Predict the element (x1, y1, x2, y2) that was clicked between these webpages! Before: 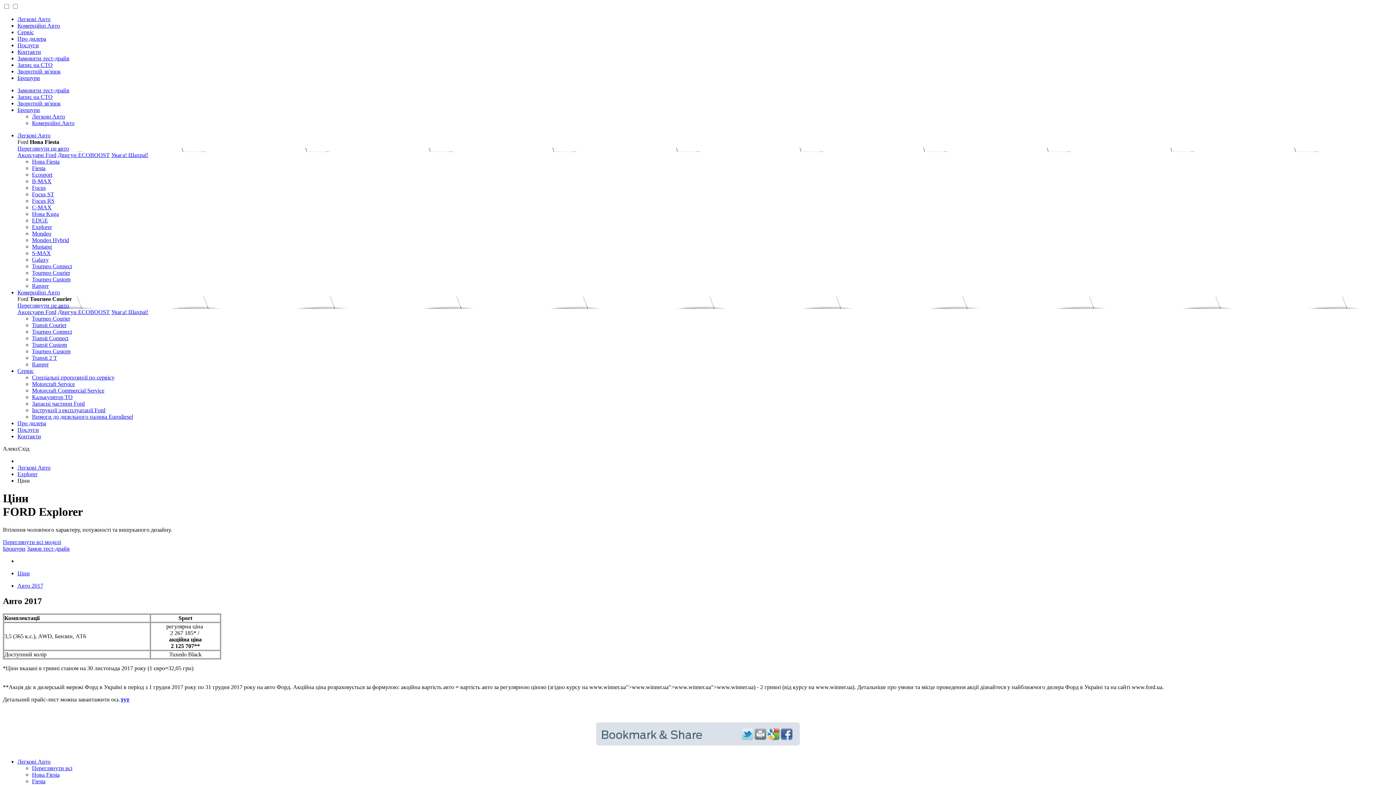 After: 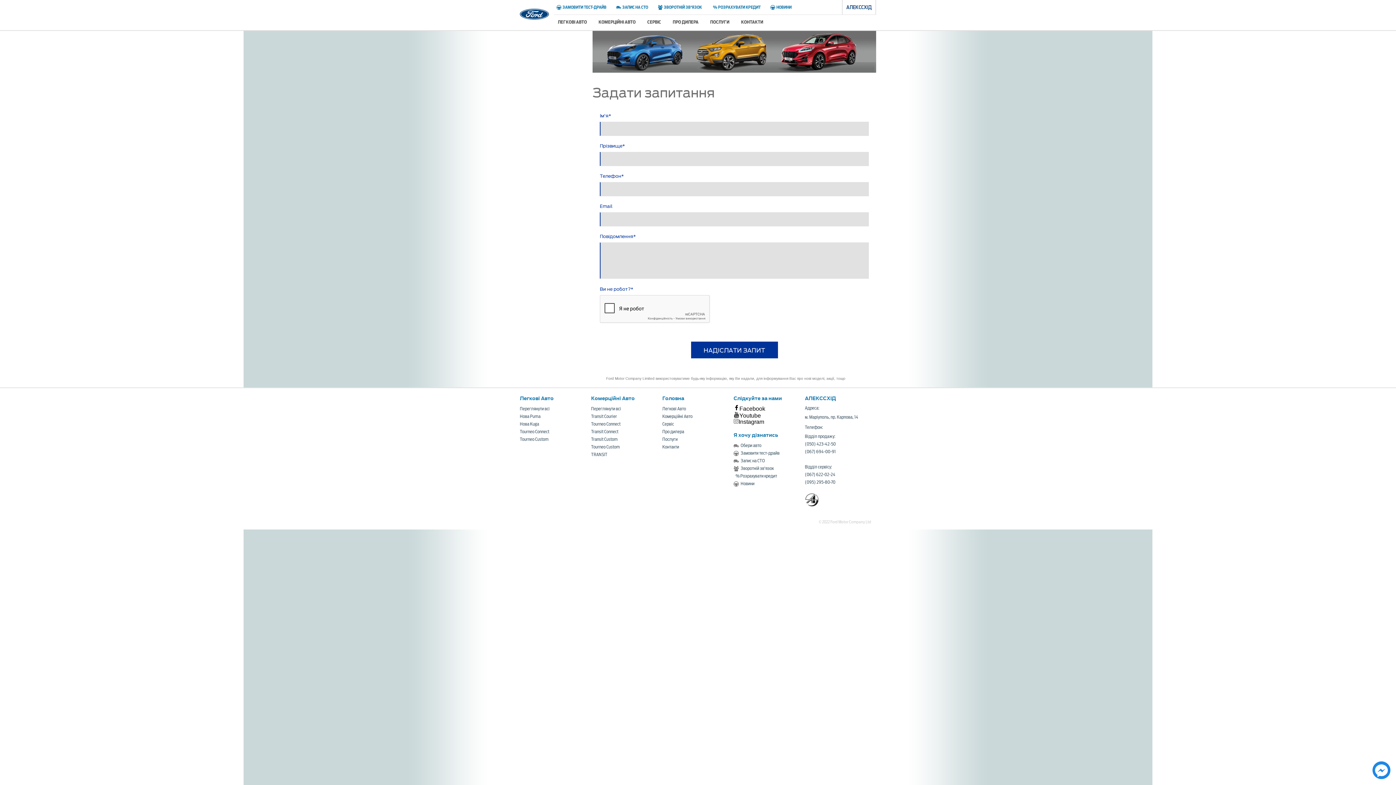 Action: bbox: (17, 68, 60, 74) label: Зворотній зв'язок